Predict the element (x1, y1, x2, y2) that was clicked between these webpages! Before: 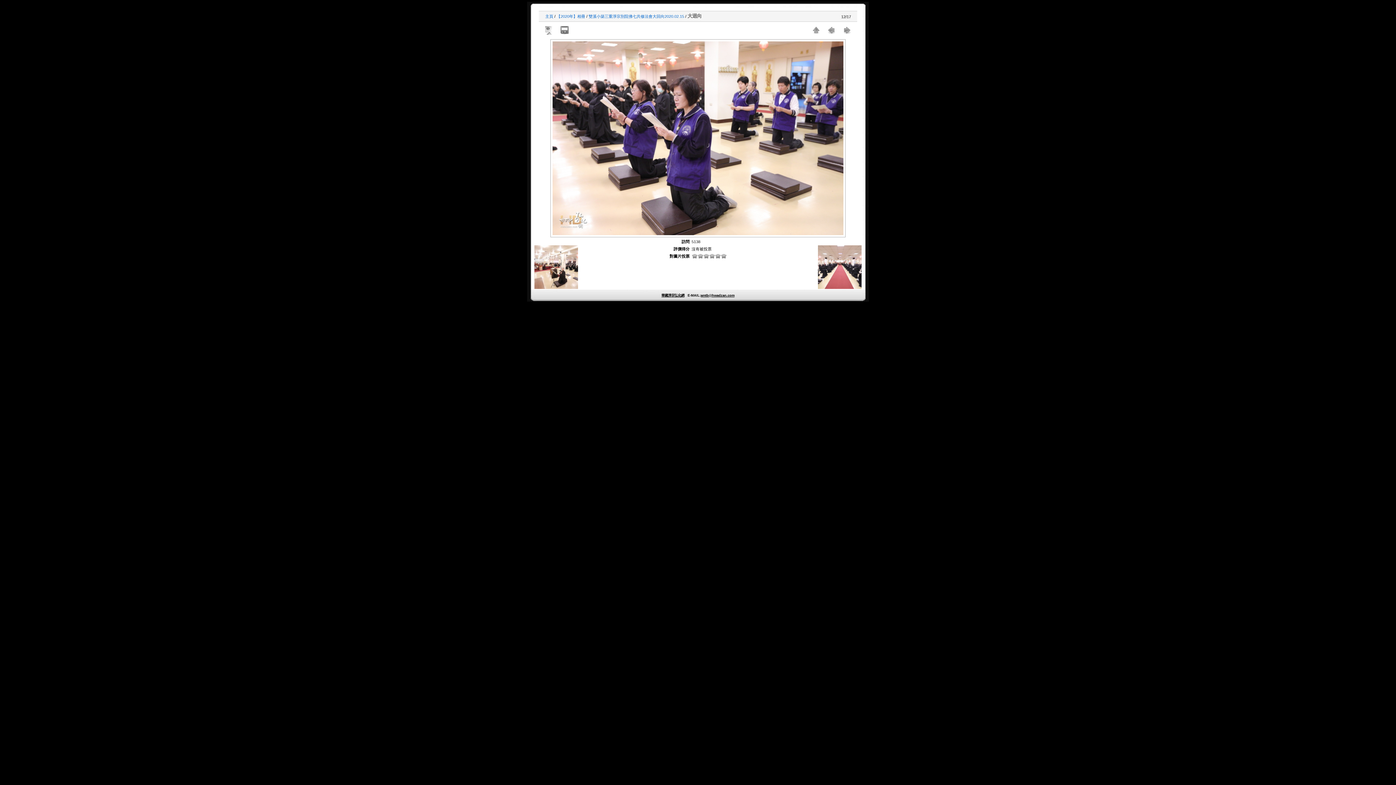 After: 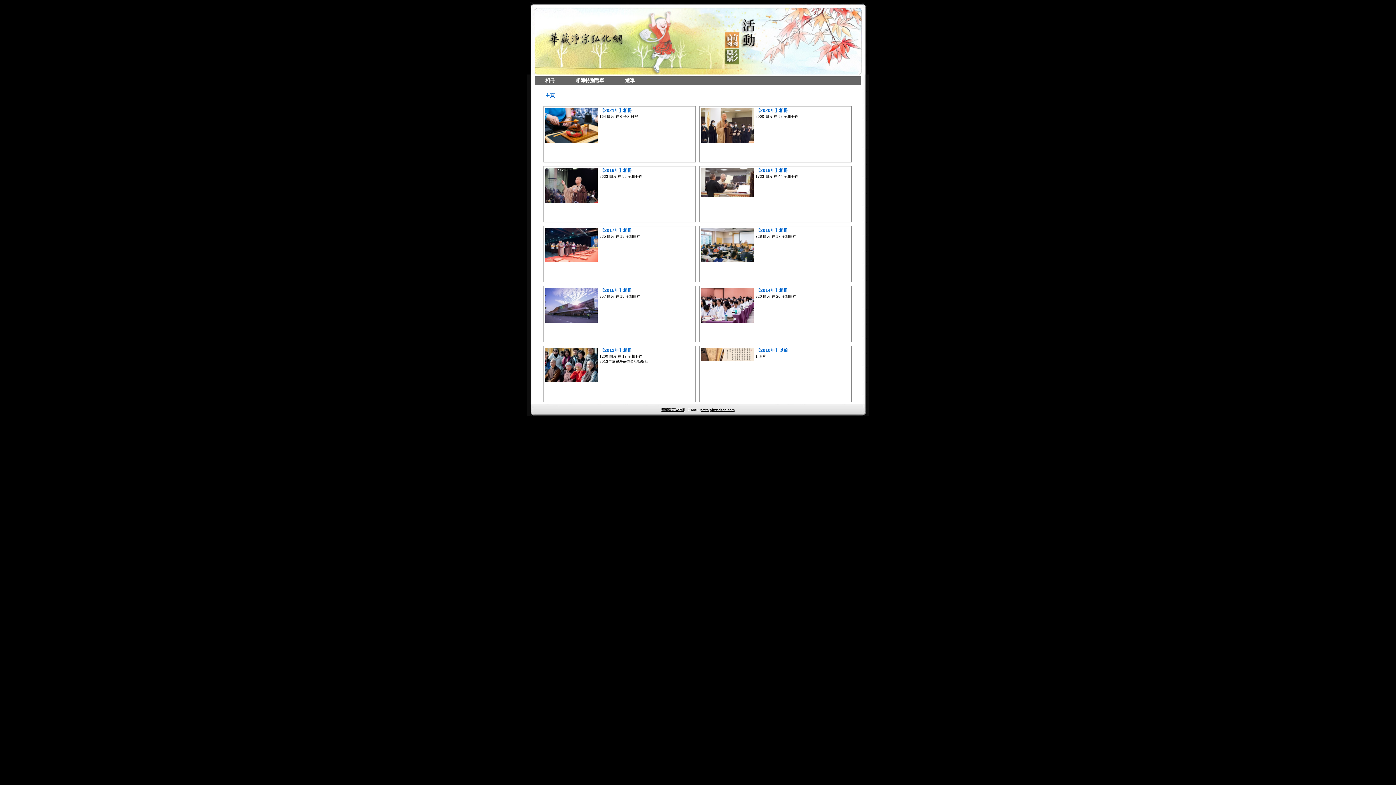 Action: bbox: (545, 14, 553, 18) label: 主頁